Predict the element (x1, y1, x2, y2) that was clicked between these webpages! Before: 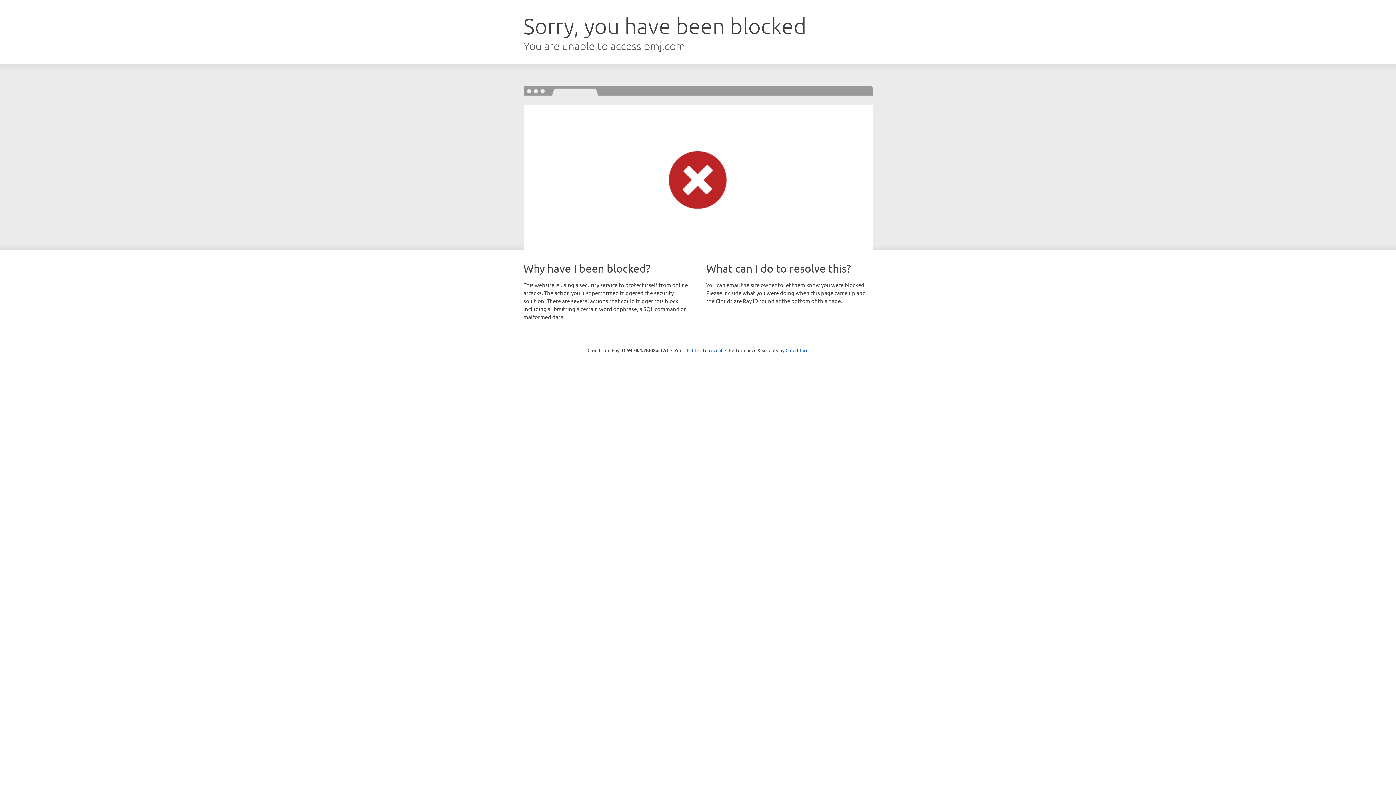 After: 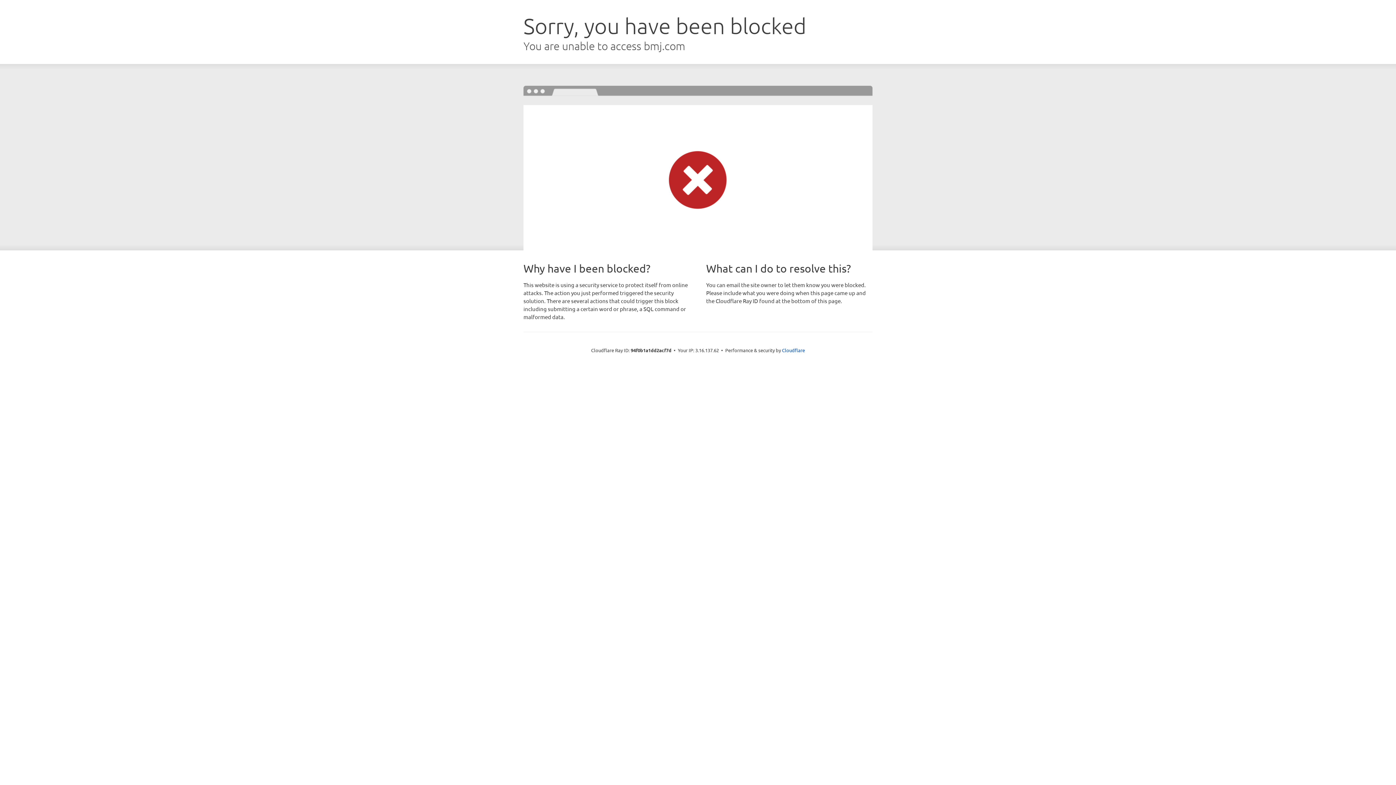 Action: bbox: (692, 346, 722, 353) label: Click to reveal